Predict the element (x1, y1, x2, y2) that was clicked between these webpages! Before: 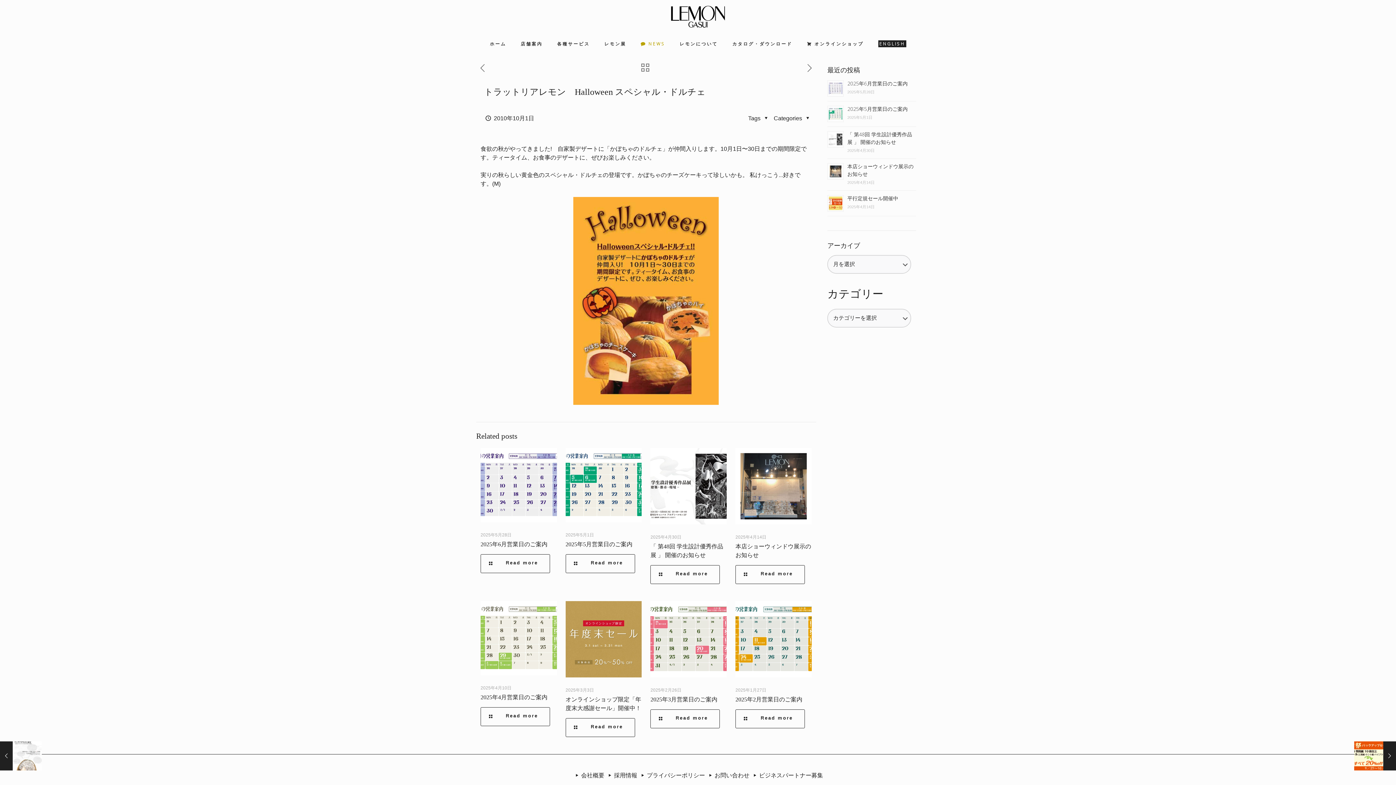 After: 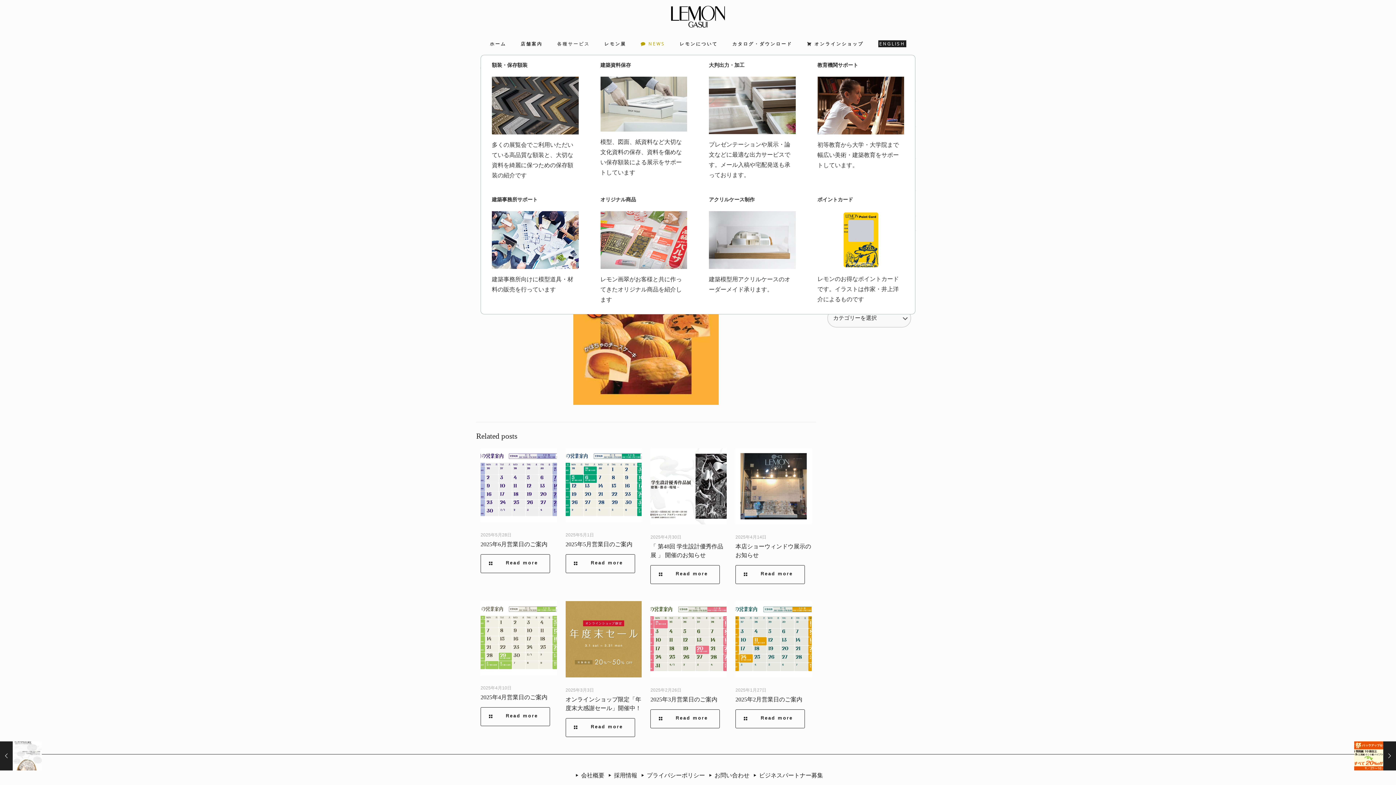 Action: bbox: (550, 33, 590, 54) label: 各種サービス